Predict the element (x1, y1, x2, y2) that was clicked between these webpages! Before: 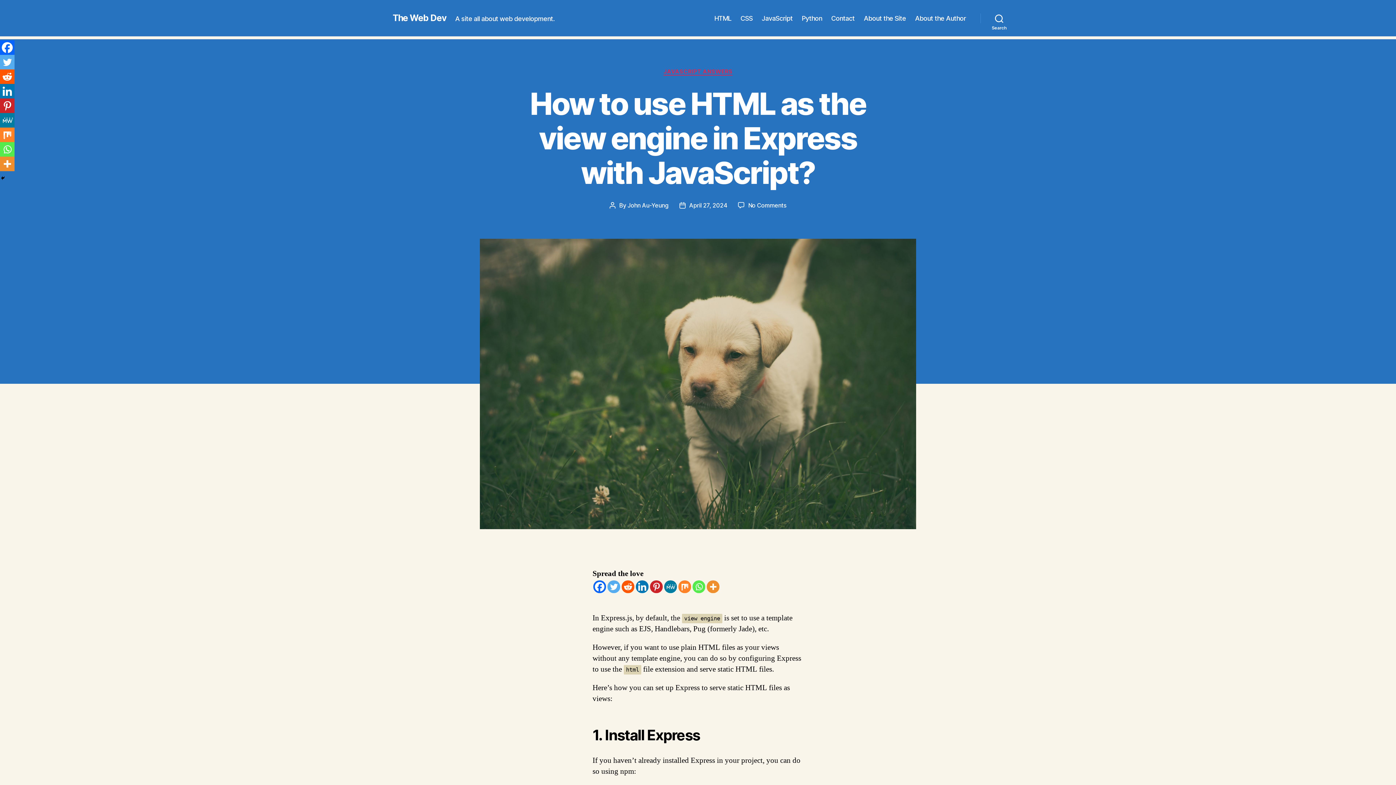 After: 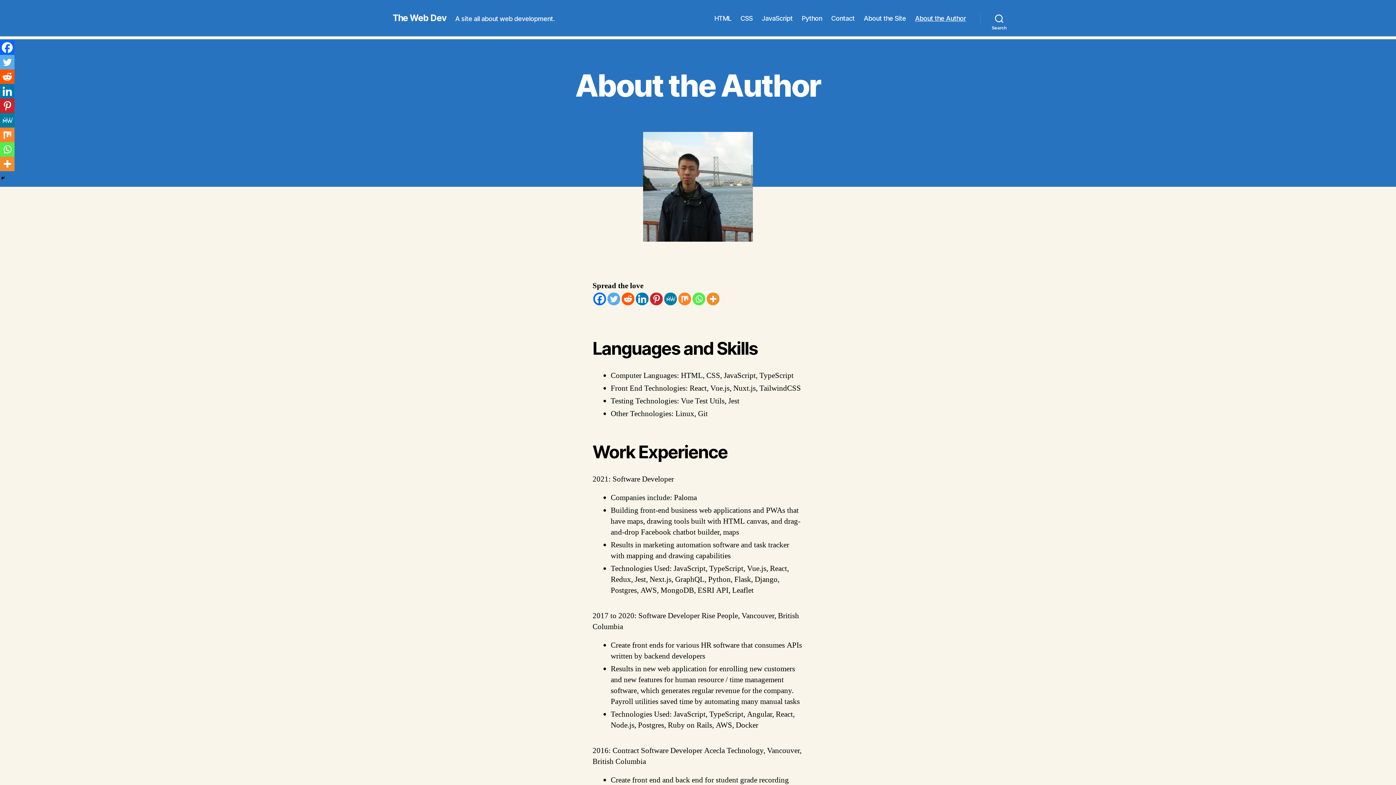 Action: bbox: (915, 14, 966, 22) label: About the Author